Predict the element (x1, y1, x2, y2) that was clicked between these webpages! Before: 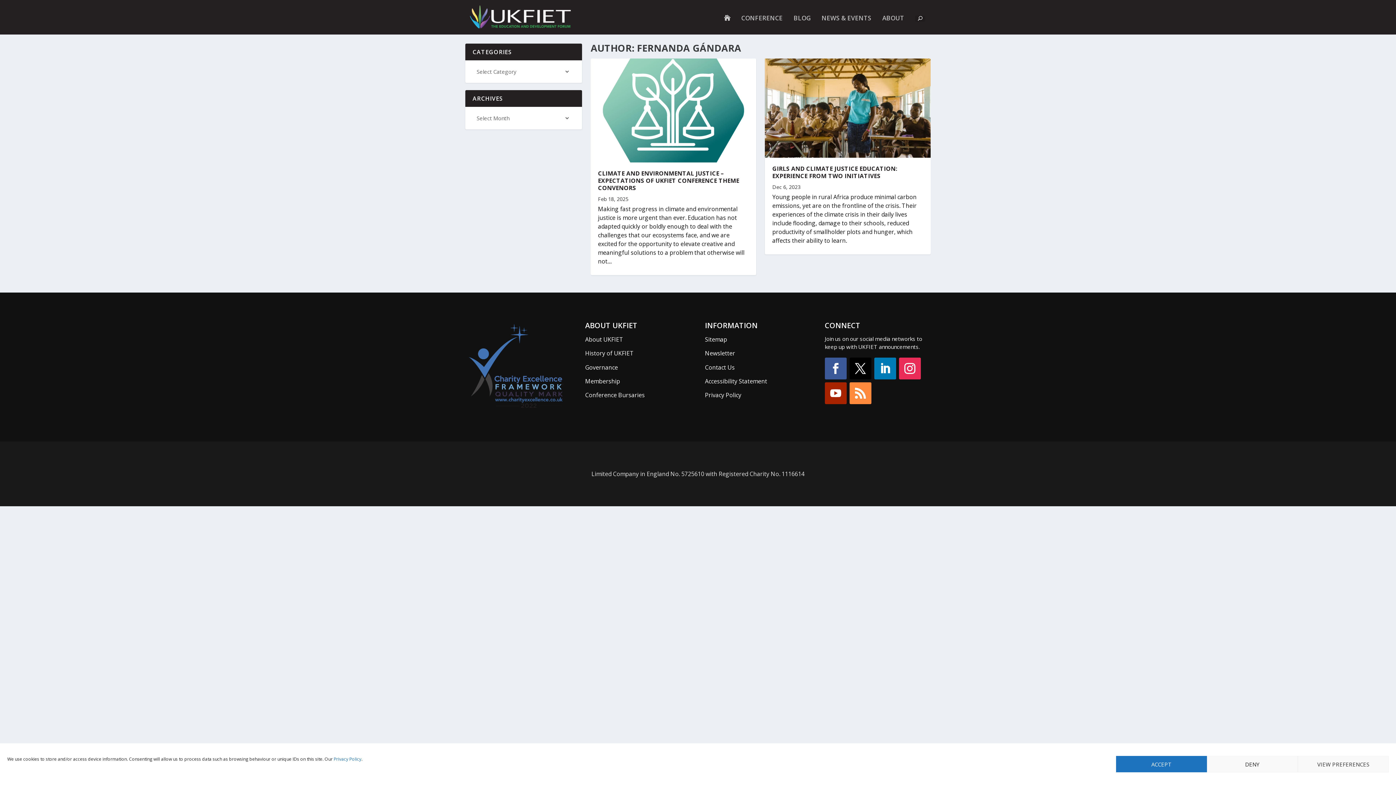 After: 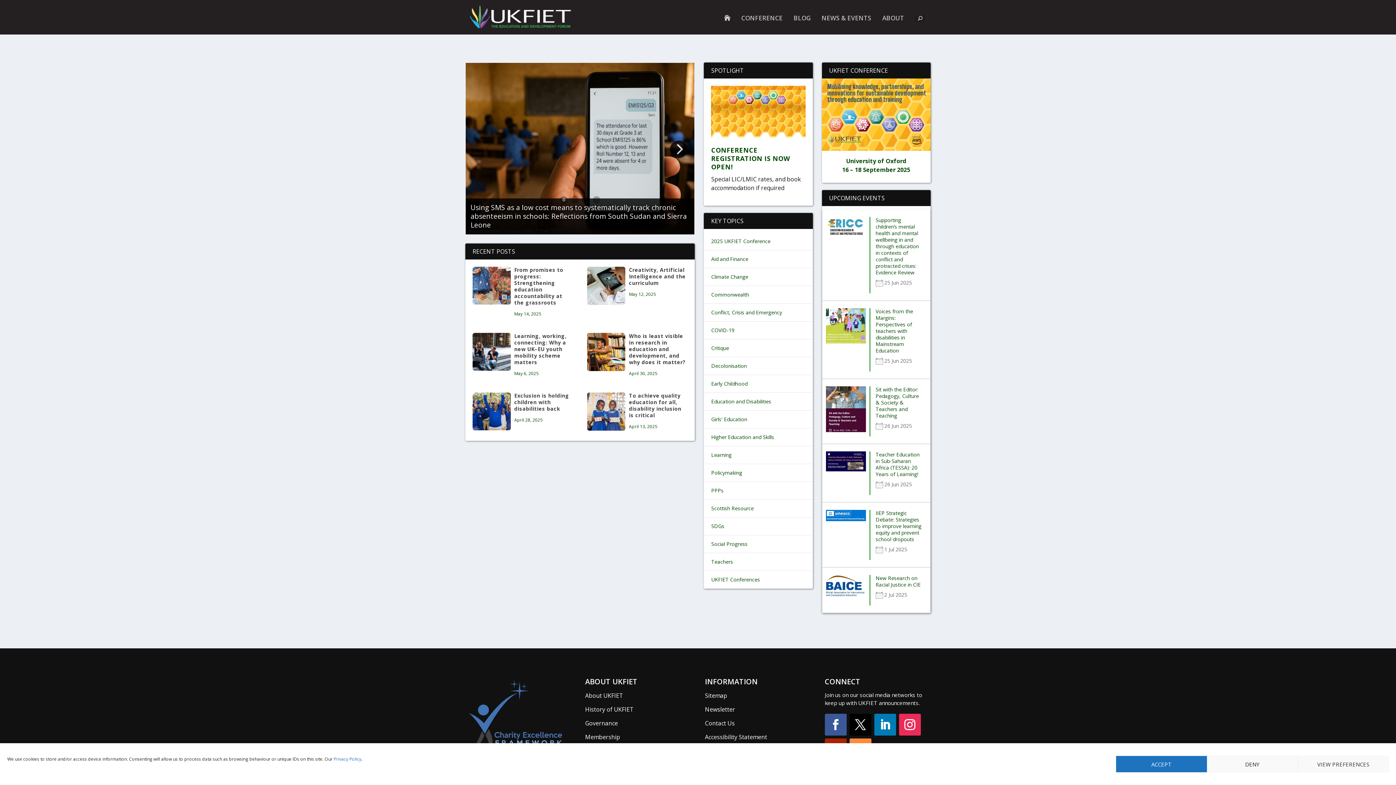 Action: bbox: (465, 2, 574, 32)